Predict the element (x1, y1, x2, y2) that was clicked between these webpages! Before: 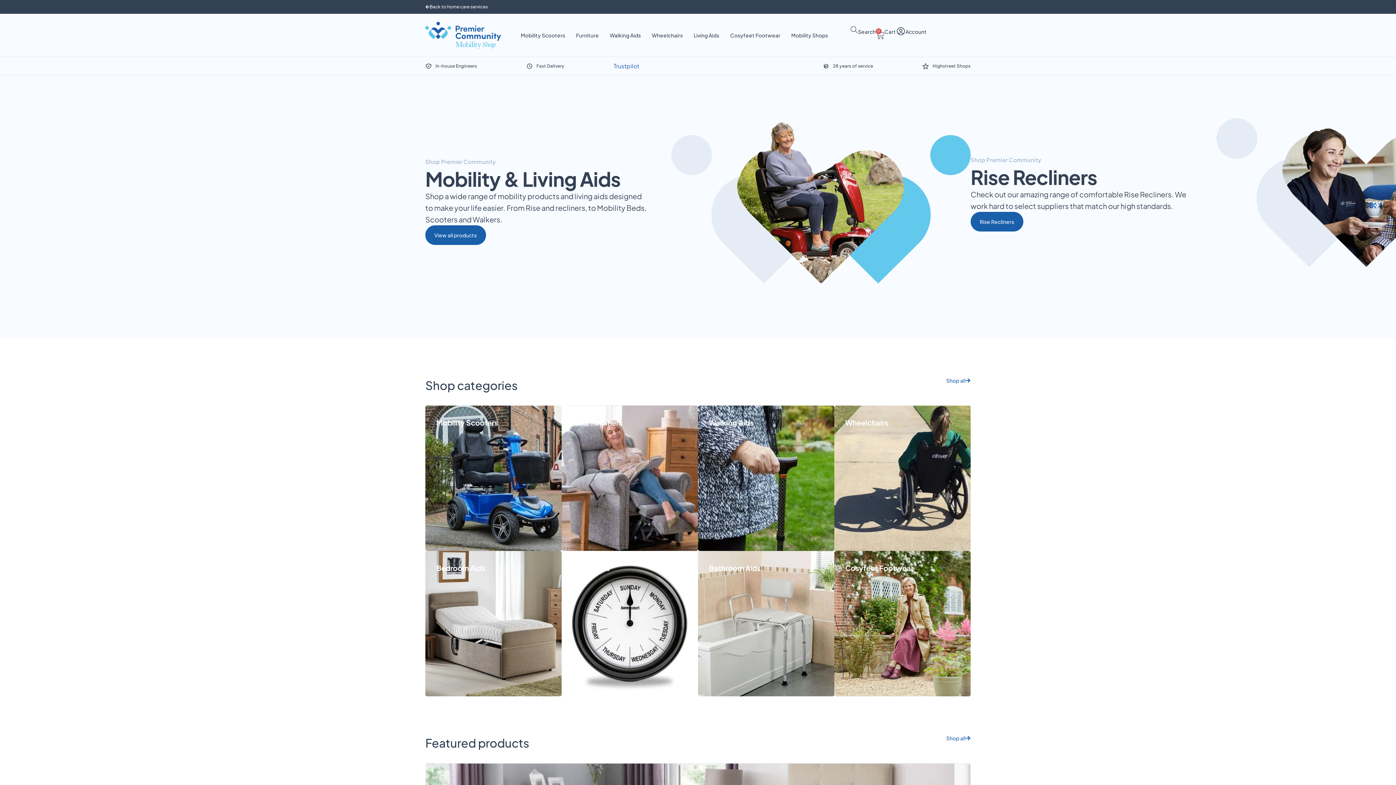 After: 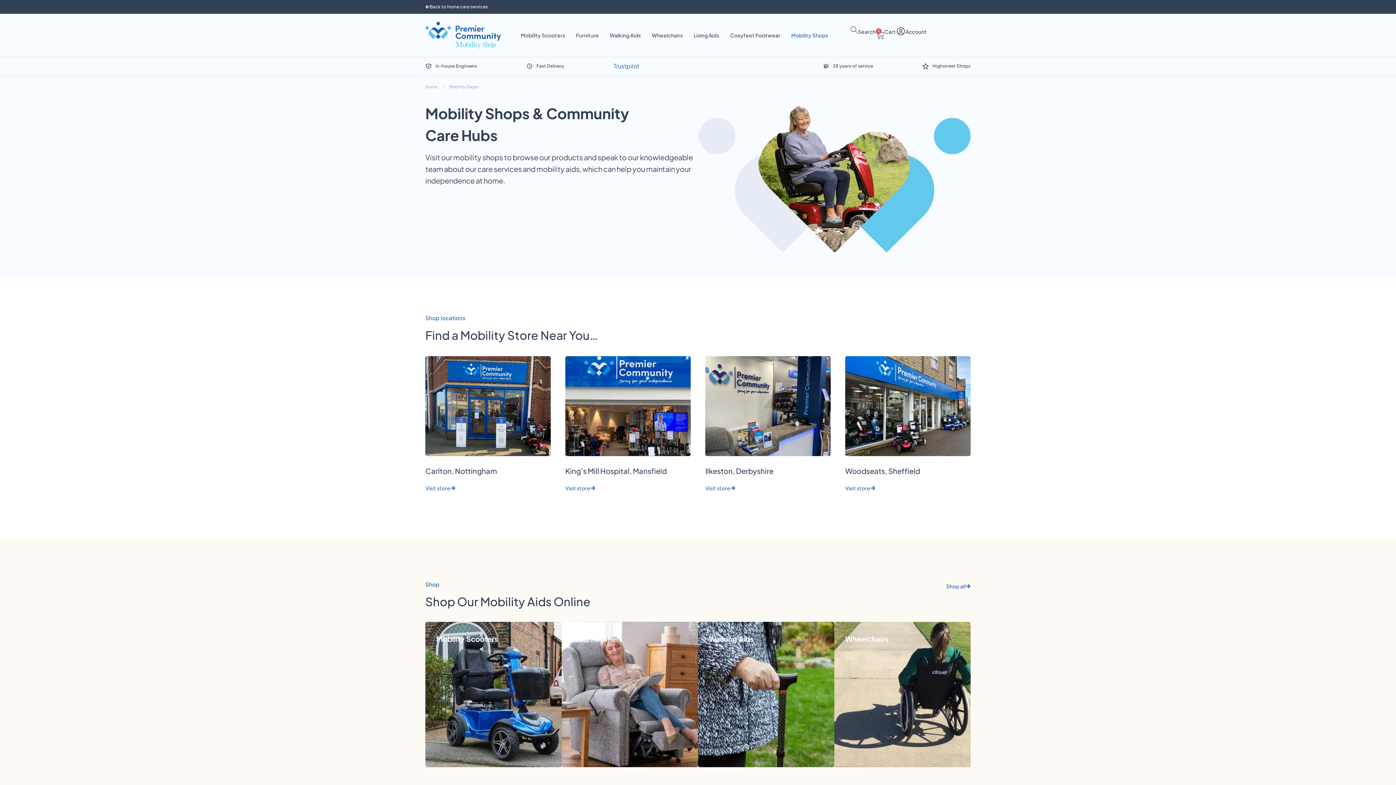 Action: bbox: (922, 62, 929, 69) label: Highstreet Shops